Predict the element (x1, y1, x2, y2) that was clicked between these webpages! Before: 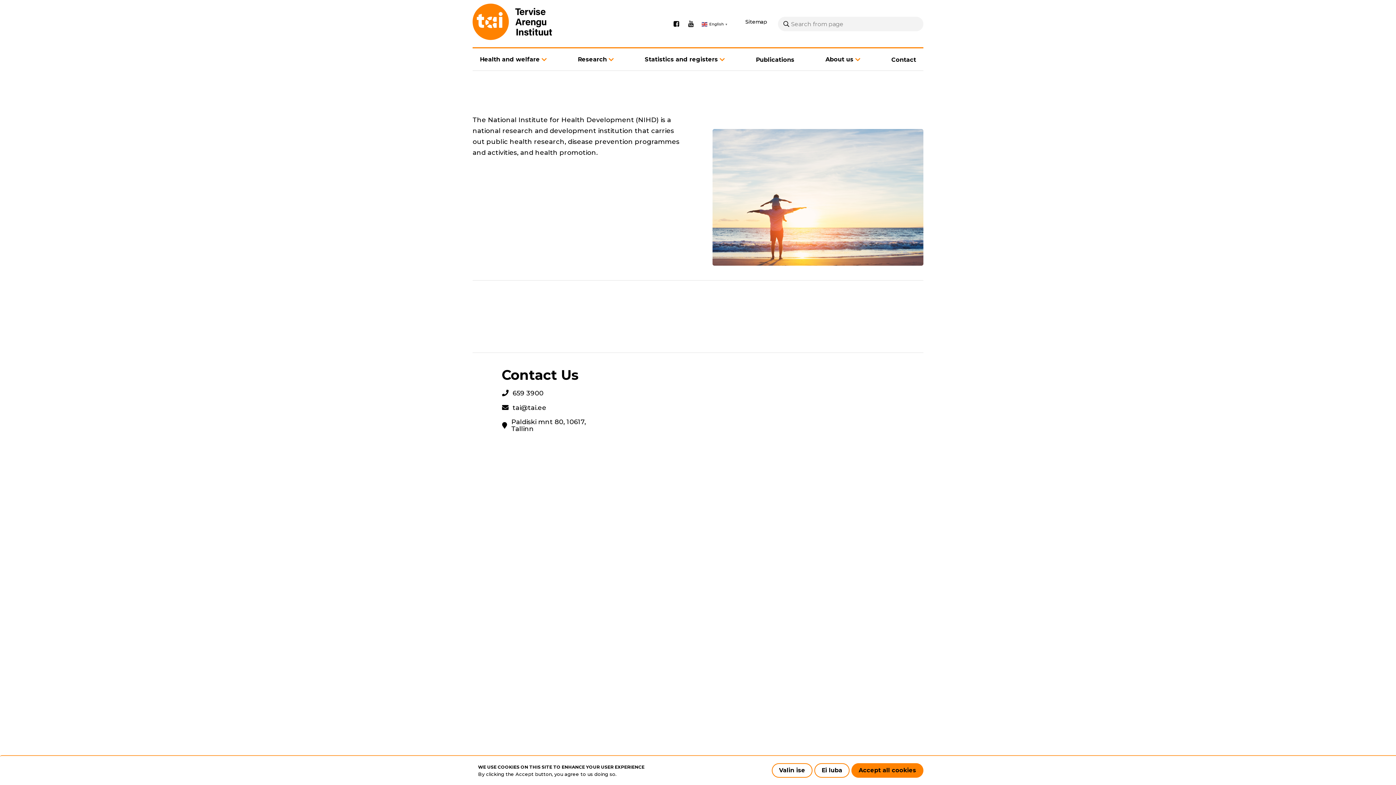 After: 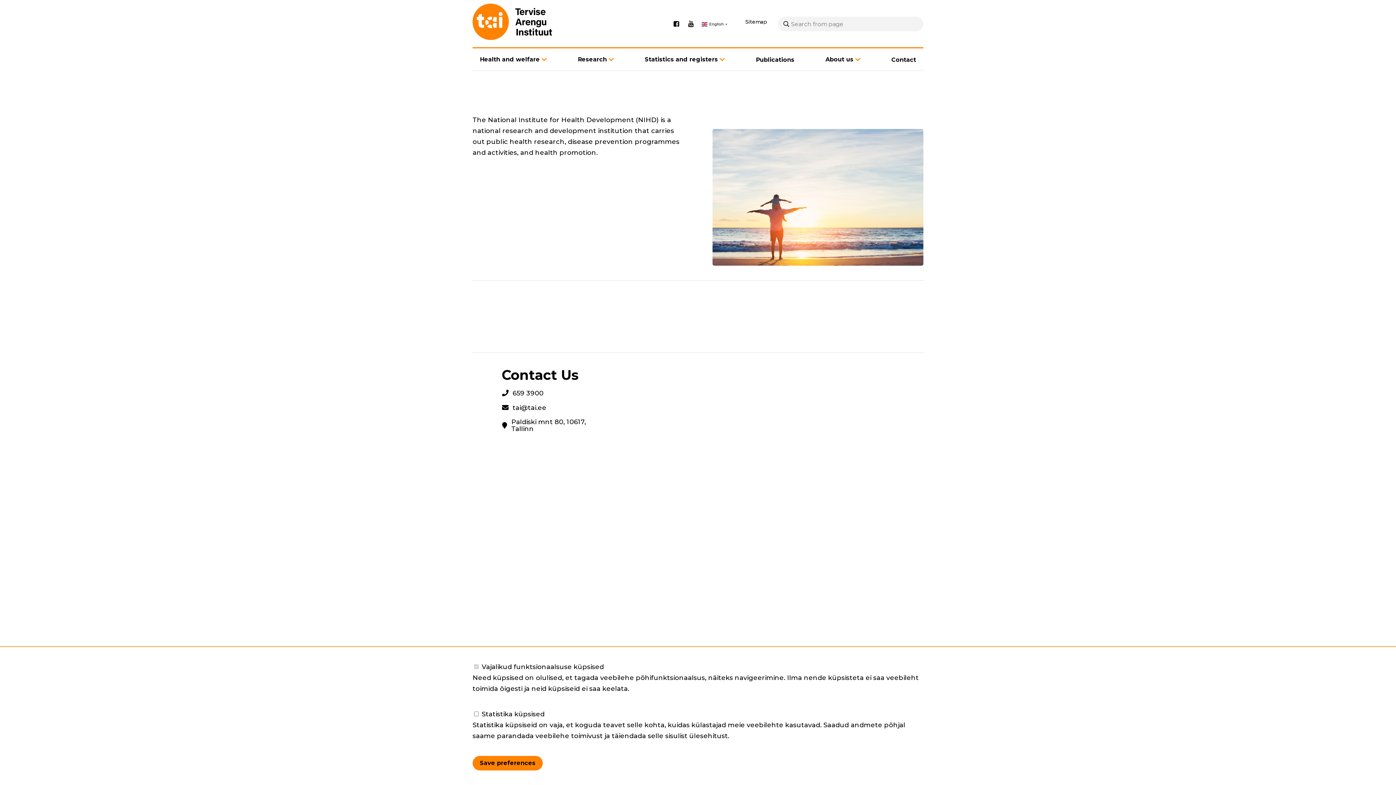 Action: bbox: (772, 763, 812, 778) label: Valin ise